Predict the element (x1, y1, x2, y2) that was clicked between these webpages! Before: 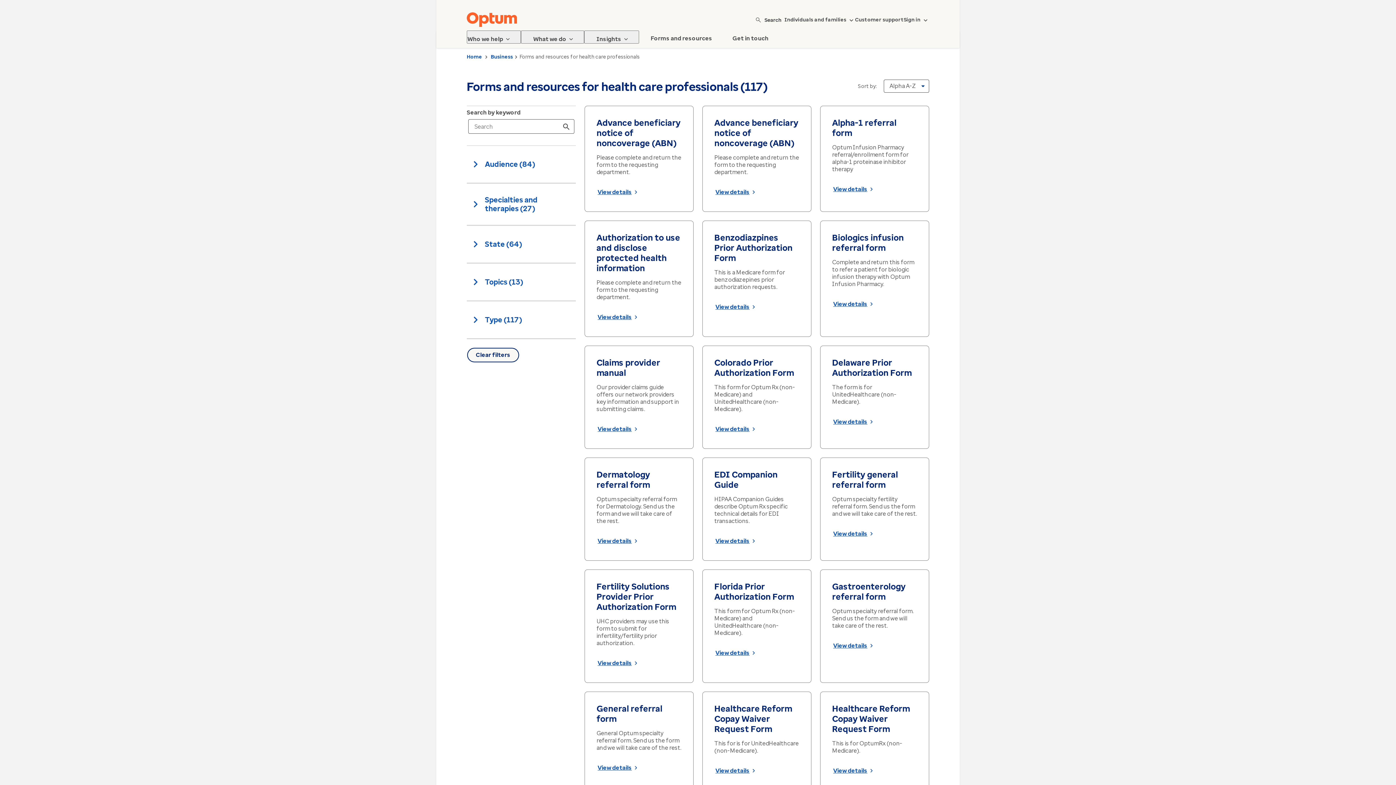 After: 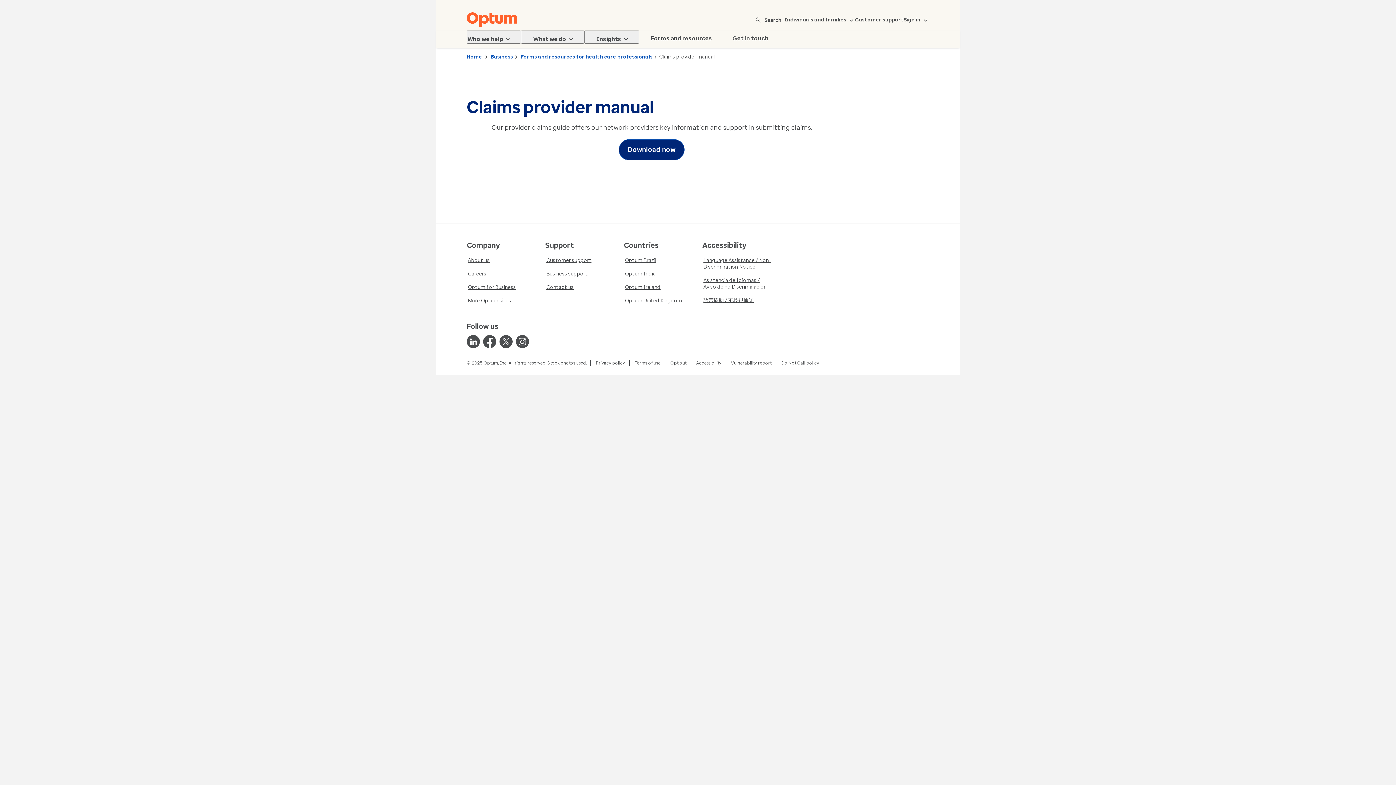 Action: bbox: (596, 421, 638, 437) label: View details